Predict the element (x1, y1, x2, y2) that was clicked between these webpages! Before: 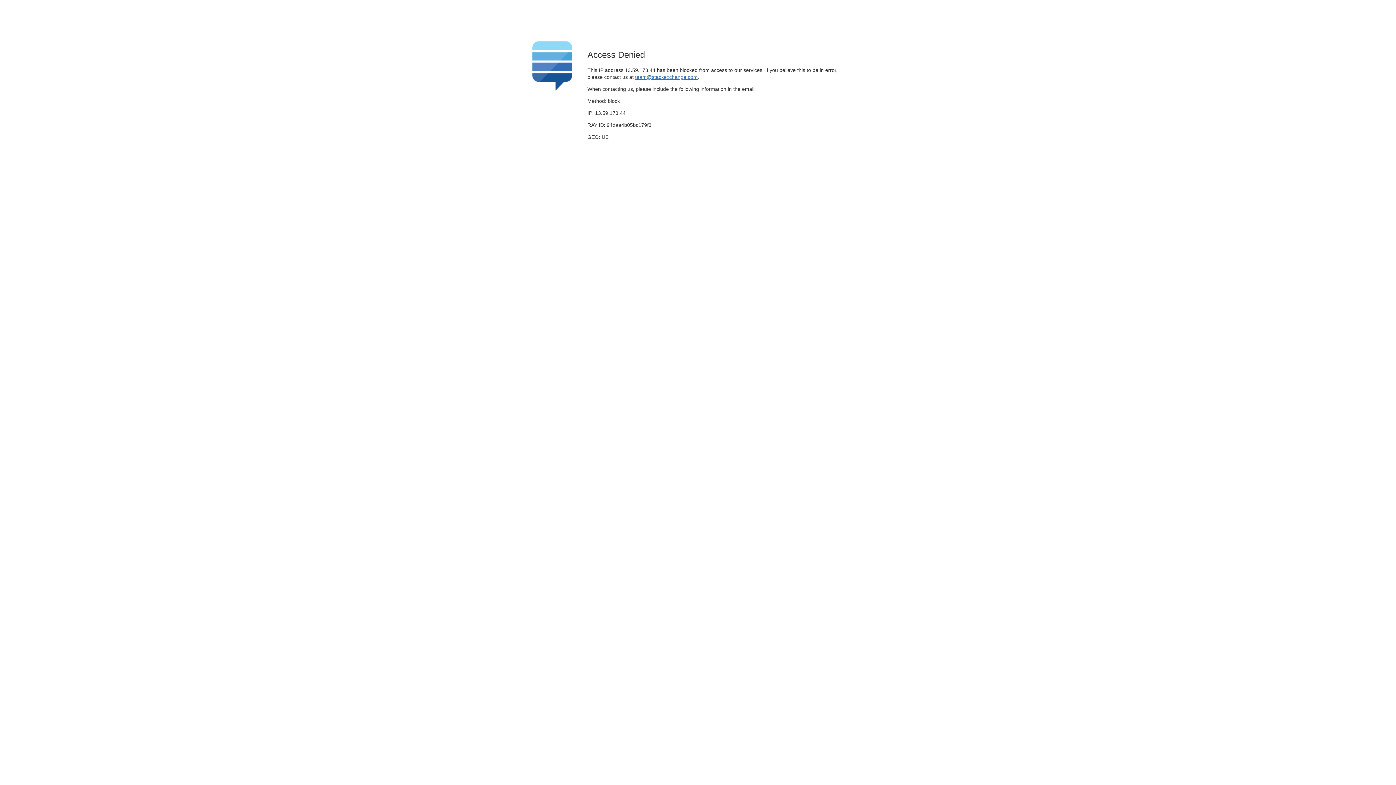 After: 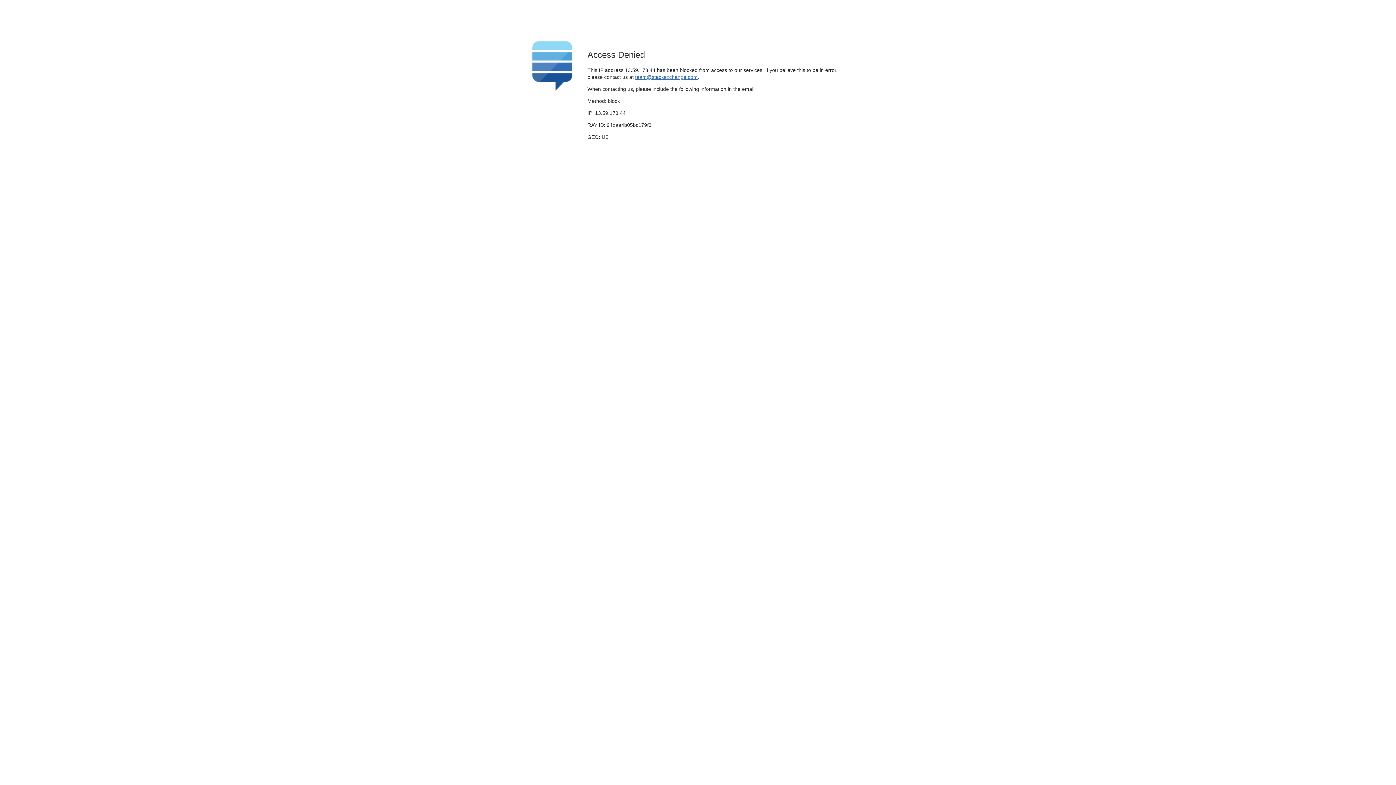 Action: label: team@stackexchange.com bbox: (635, 74, 697, 79)